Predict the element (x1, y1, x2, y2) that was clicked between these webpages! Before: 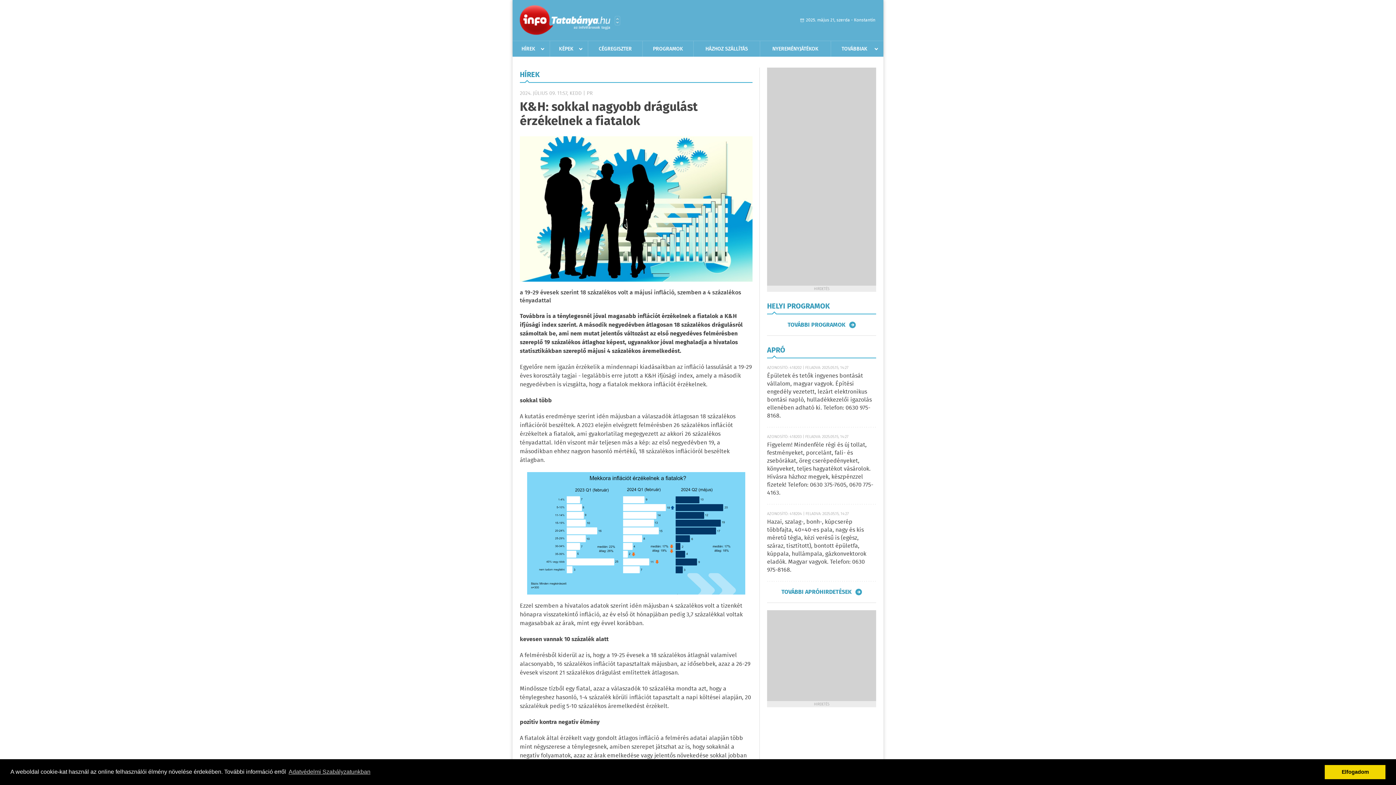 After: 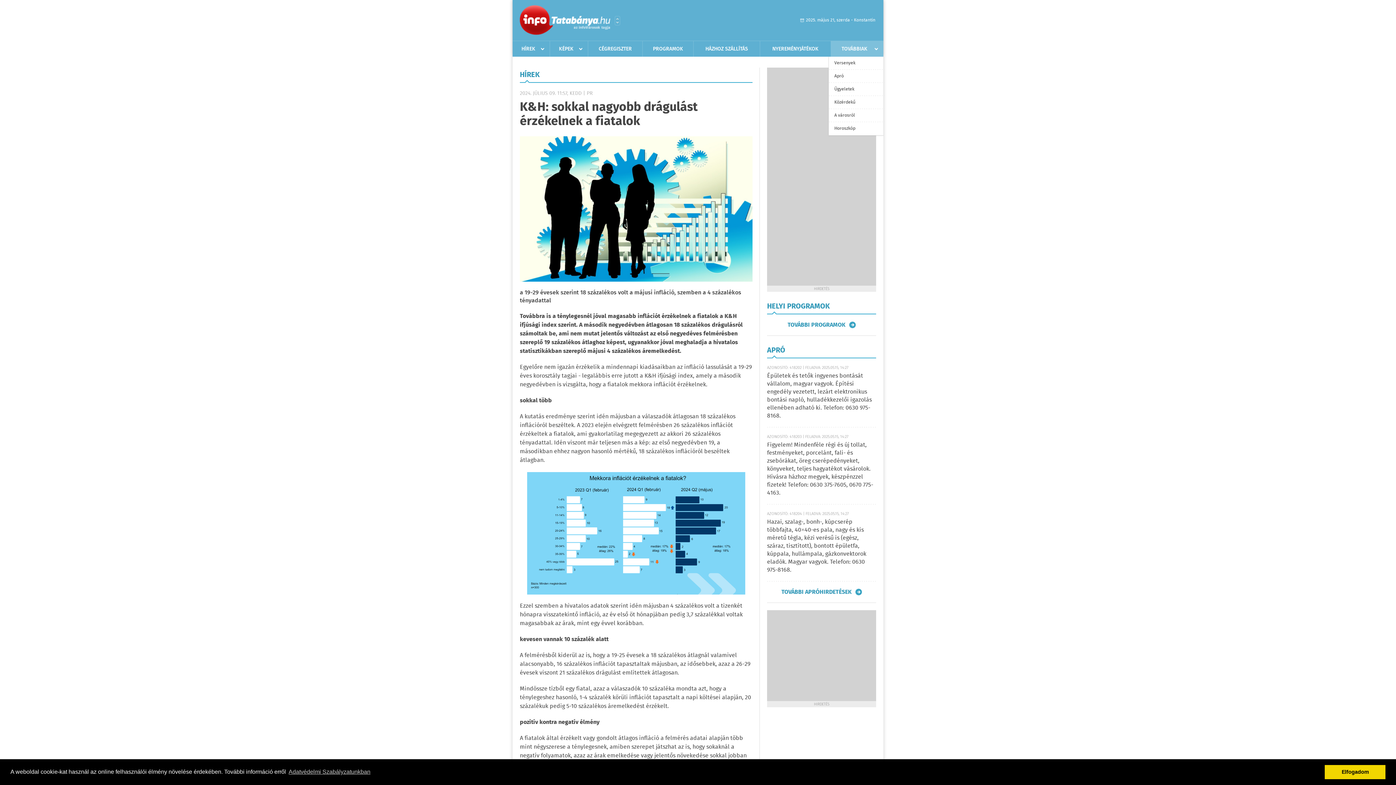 Action: label: TOVÁBBIAK bbox: (831, 41, 878, 56)